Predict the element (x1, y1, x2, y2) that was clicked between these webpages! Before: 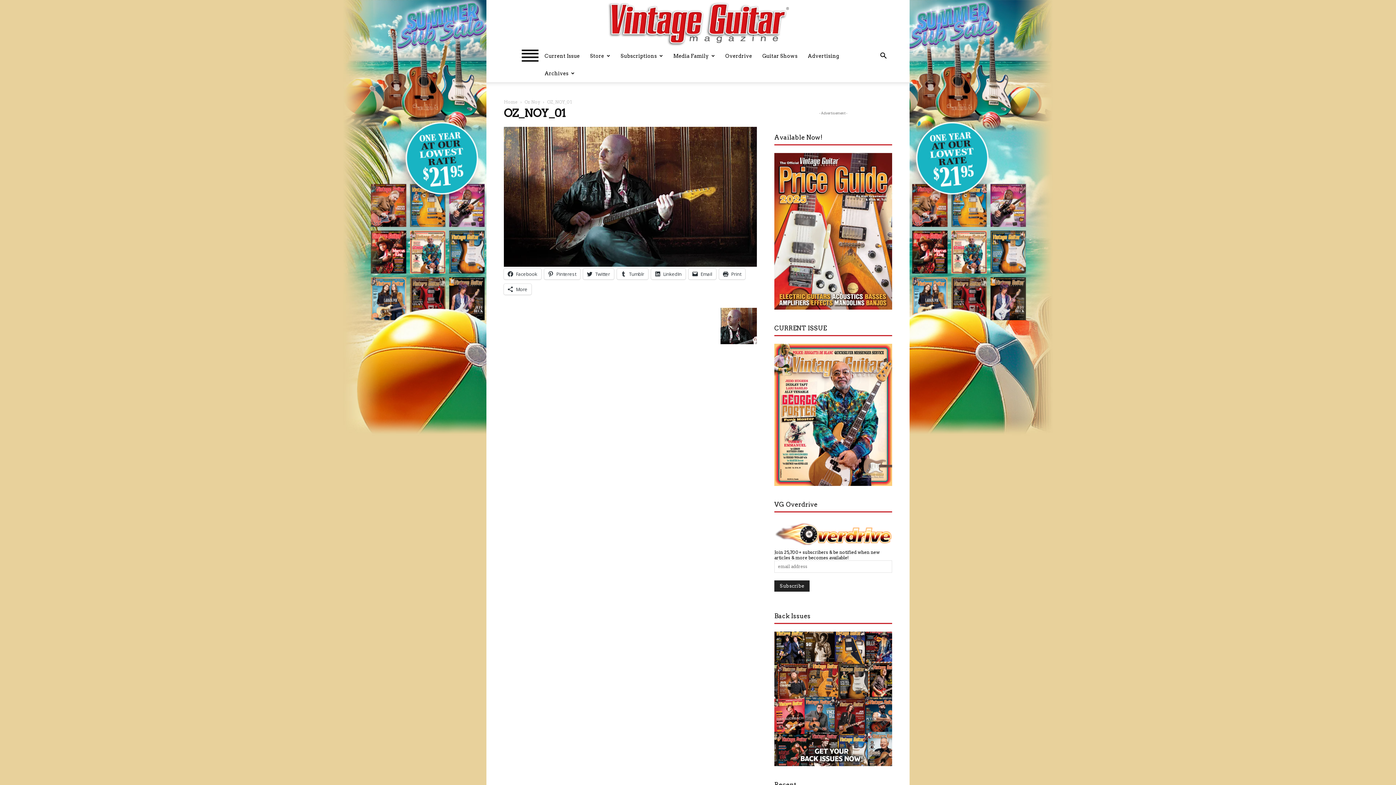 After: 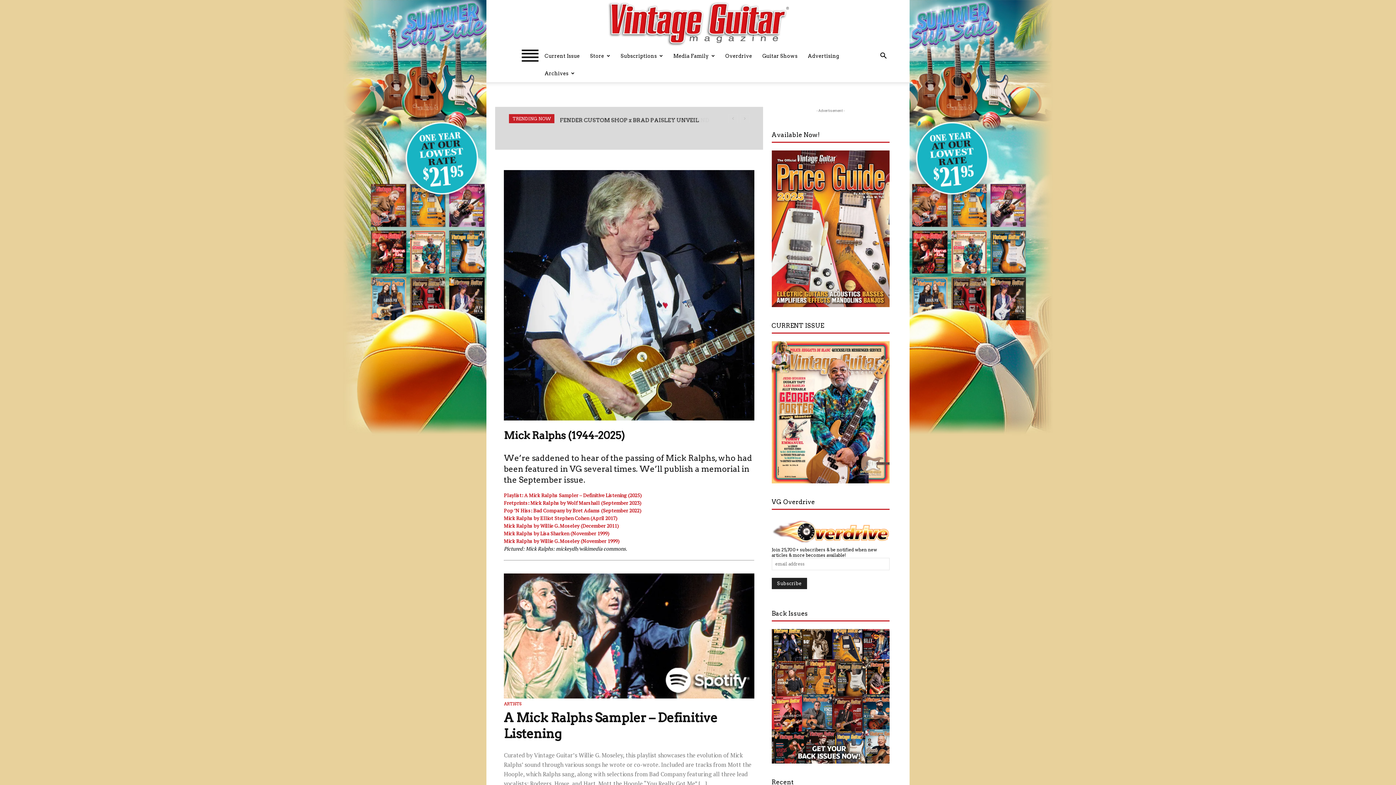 Action: bbox: (486, 1, 909, 47) label: Vintage Guitar® magazine